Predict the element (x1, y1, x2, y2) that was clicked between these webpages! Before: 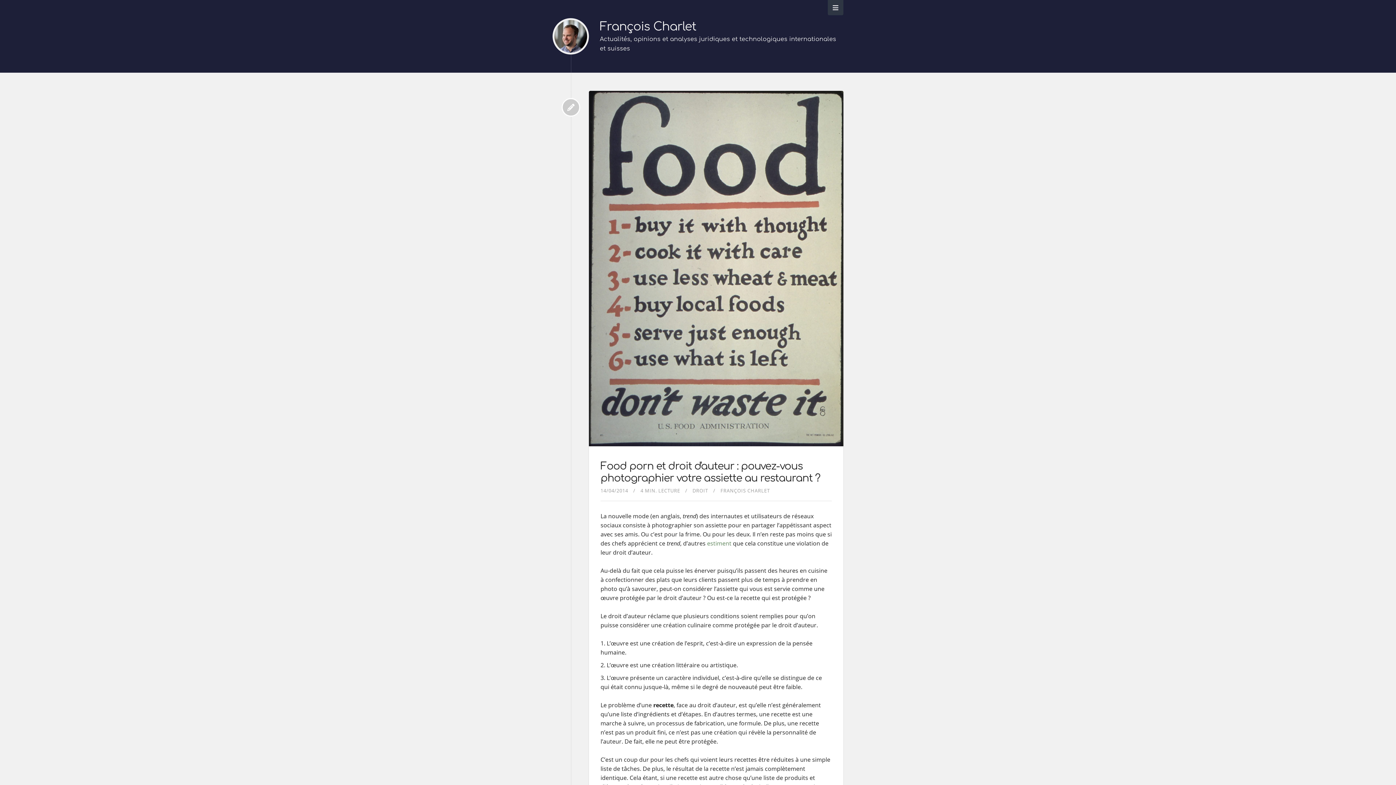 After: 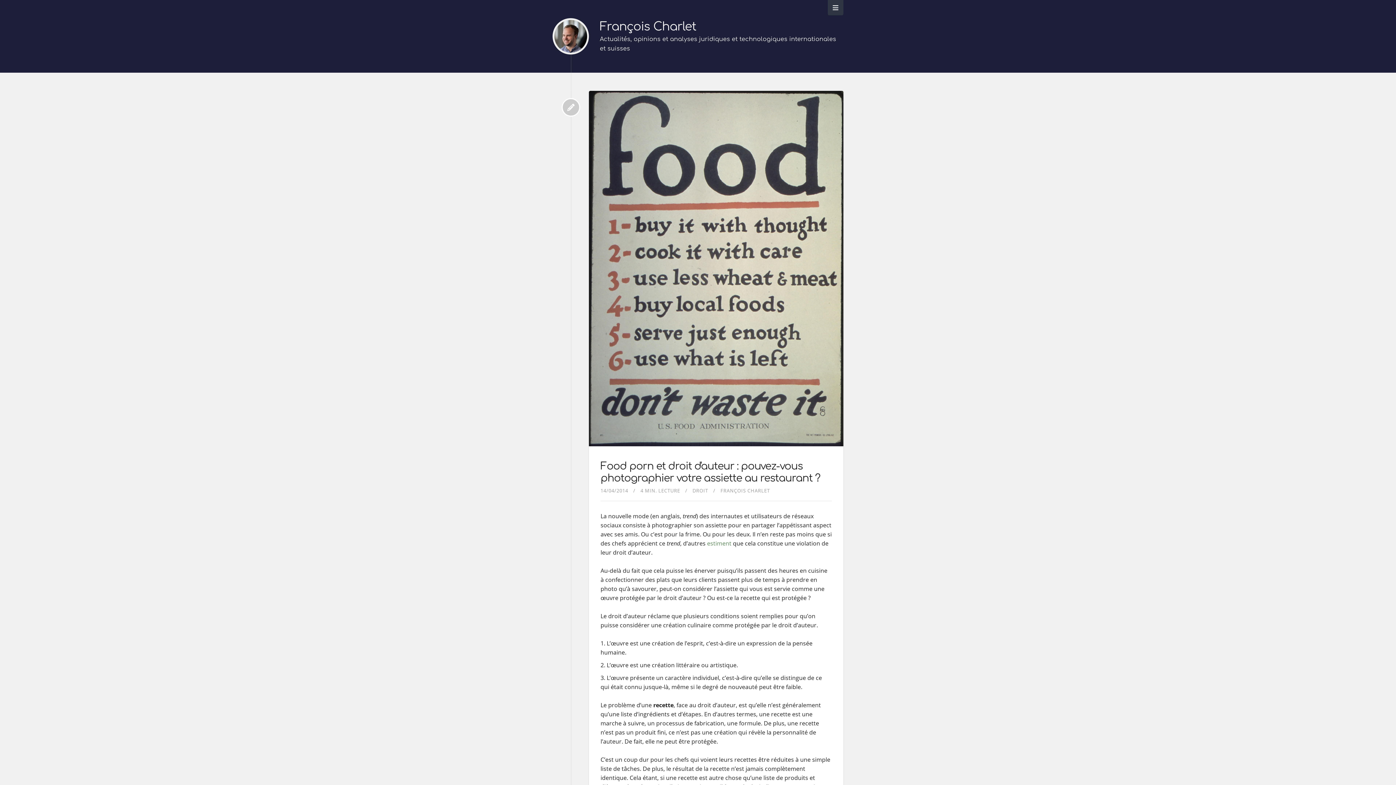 Action: bbox: (561, 98, 580, 116)